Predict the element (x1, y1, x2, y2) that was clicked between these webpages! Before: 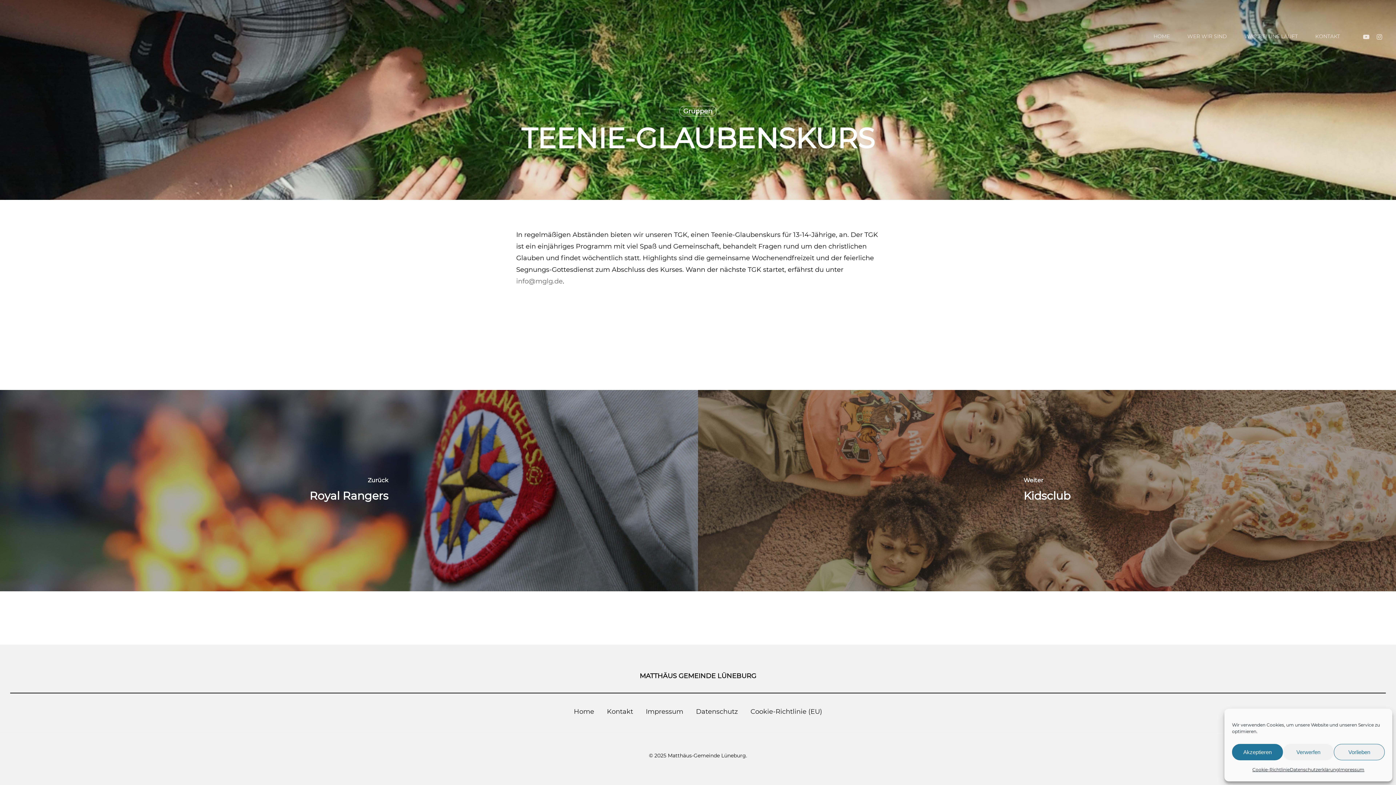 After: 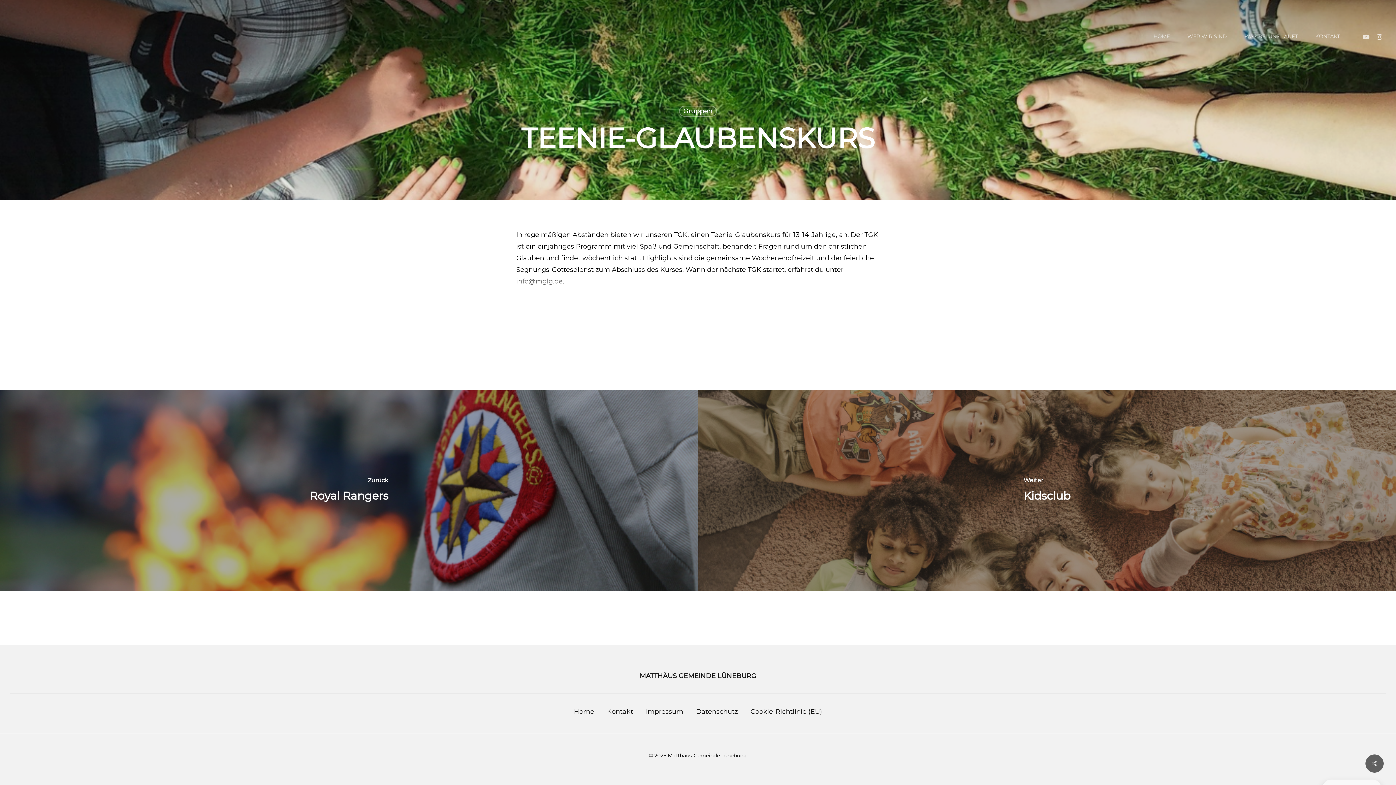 Action: bbox: (1232, 744, 1283, 760) label: Akzeptieren